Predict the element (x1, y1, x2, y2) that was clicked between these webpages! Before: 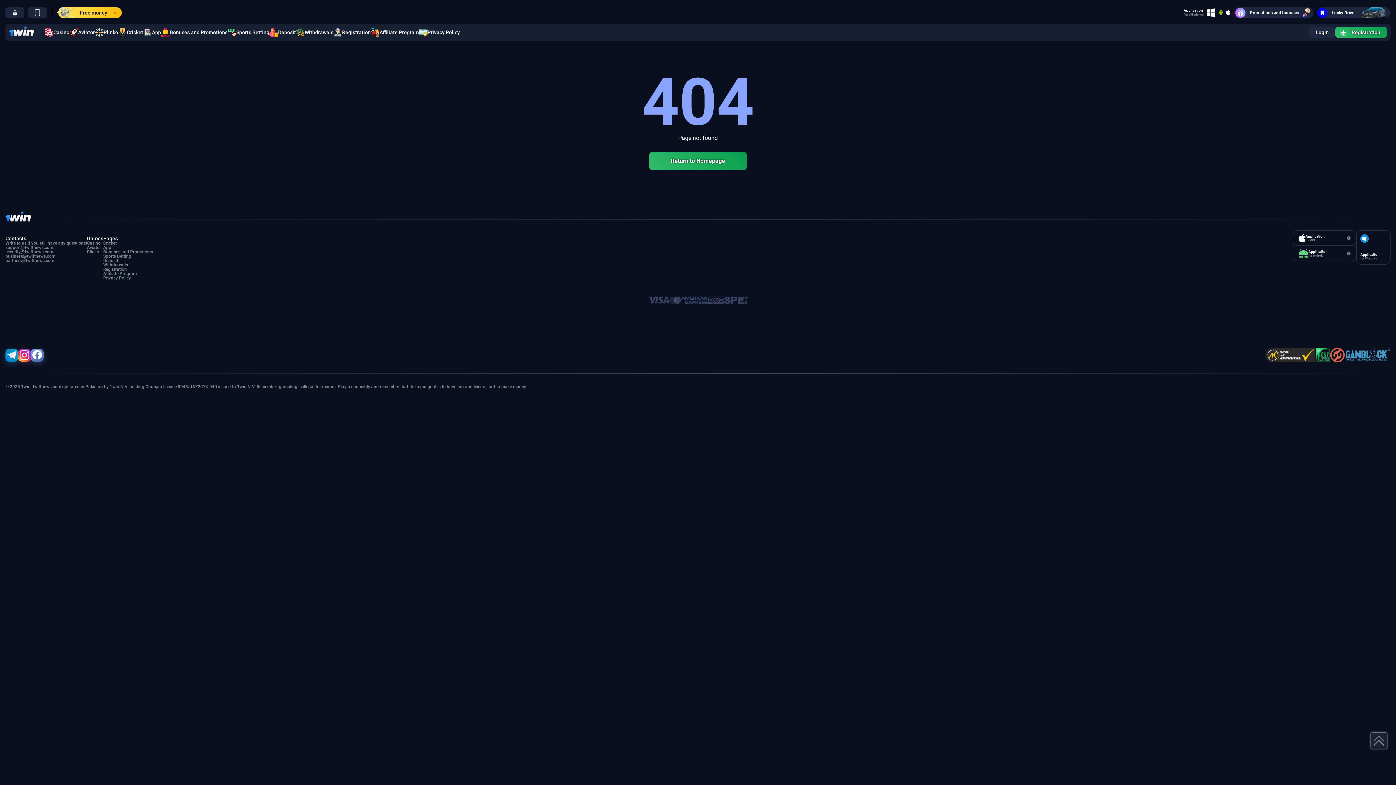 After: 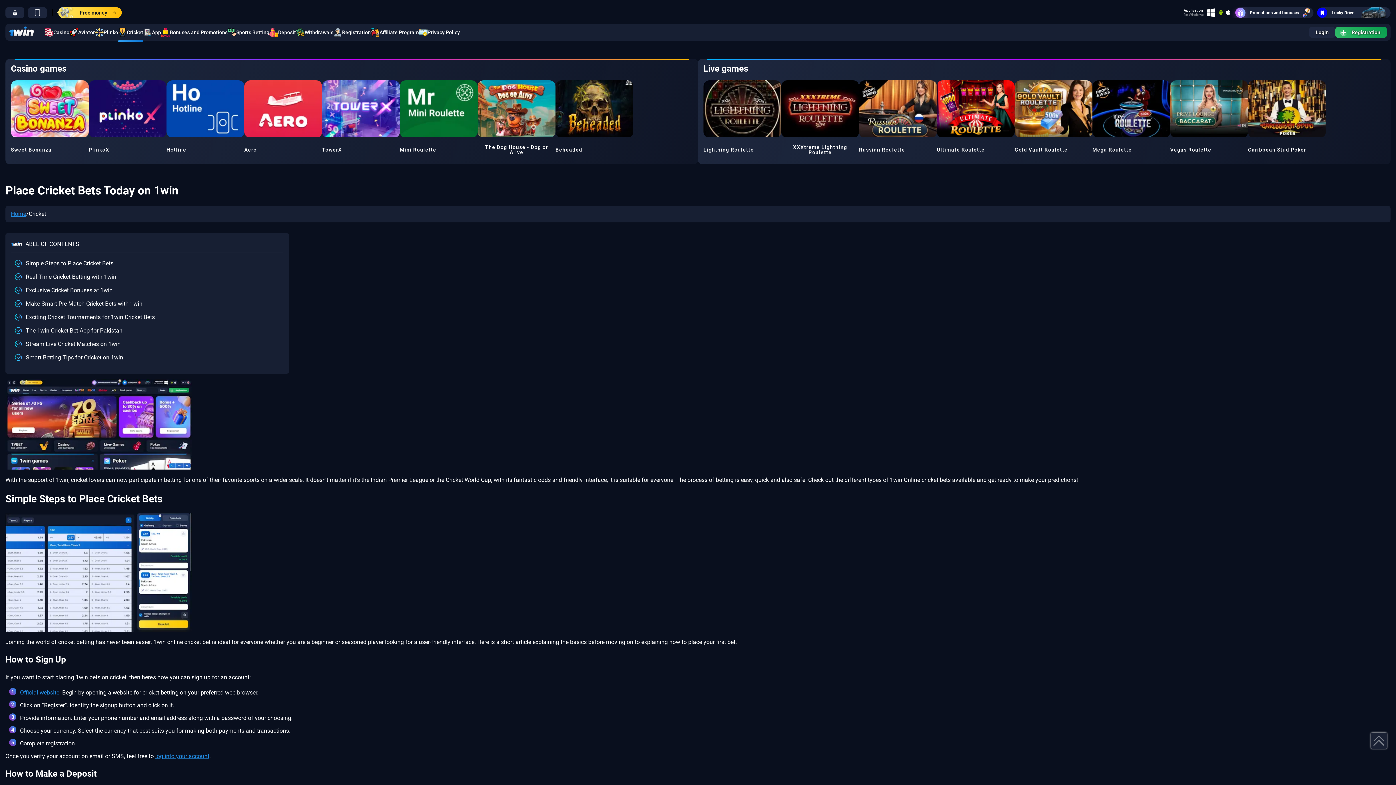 Action: label: Cricket bbox: (103, 241, 153, 245)